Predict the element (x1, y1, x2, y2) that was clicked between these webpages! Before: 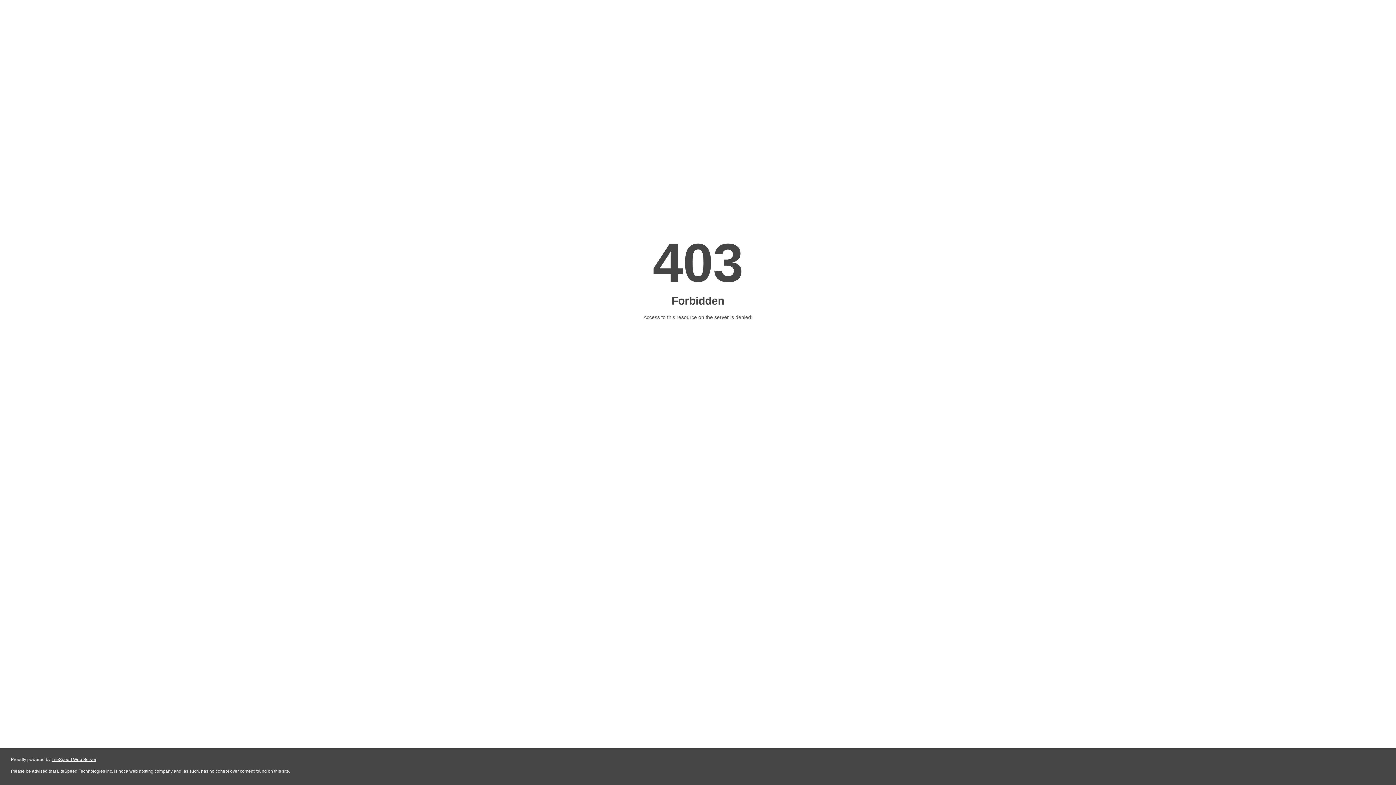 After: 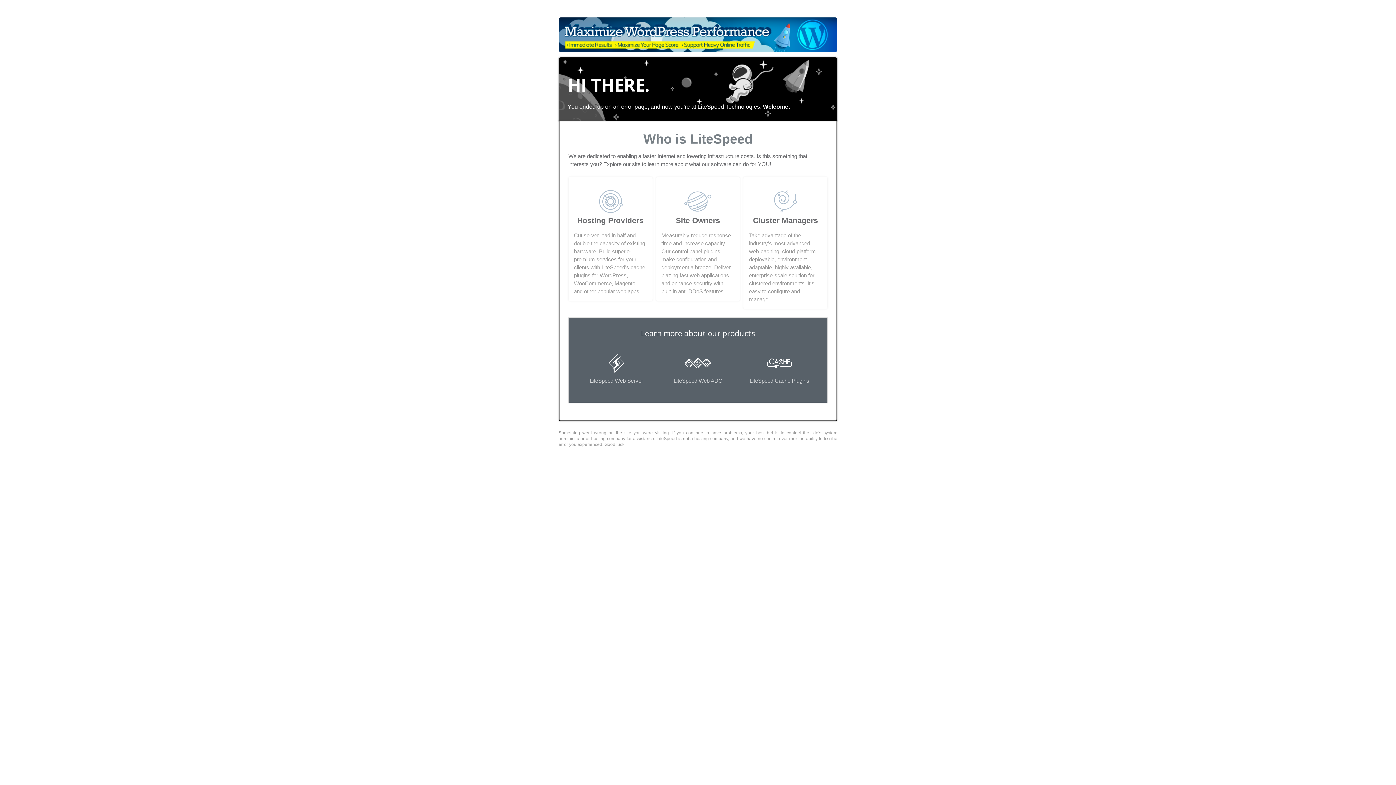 Action: bbox: (51, 757, 96, 762) label: LiteSpeed Web Server